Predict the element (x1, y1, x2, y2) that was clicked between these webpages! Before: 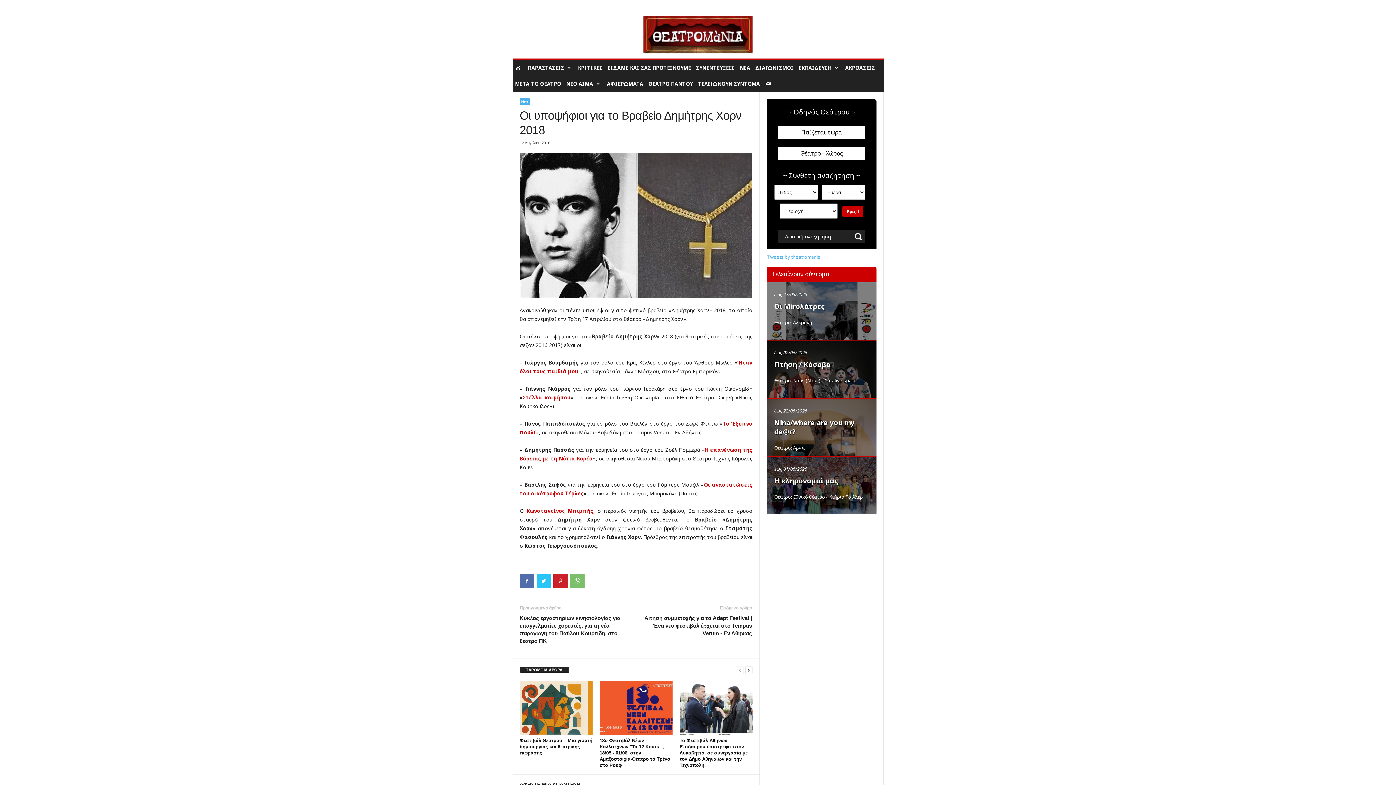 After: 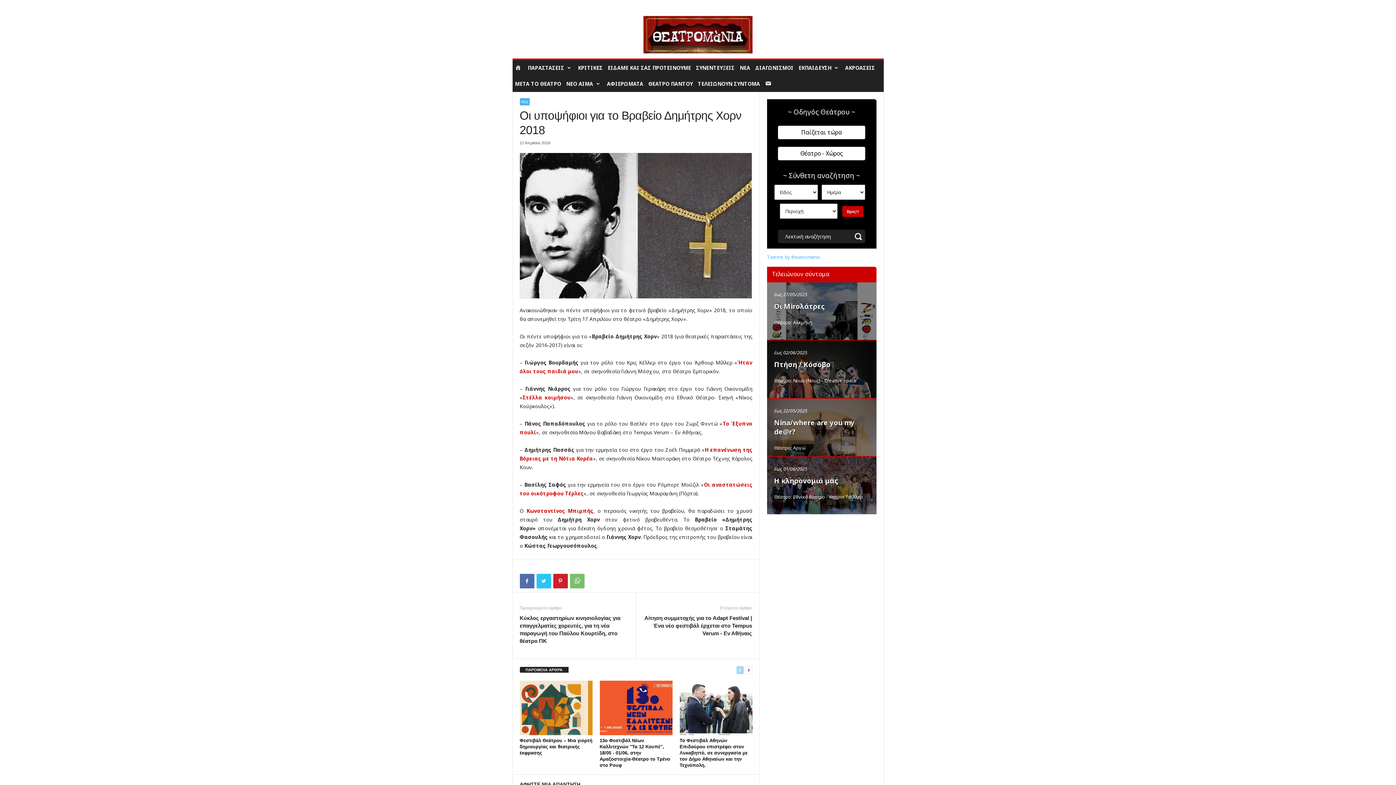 Action: label: prev-page bbox: (736, 666, 743, 674)